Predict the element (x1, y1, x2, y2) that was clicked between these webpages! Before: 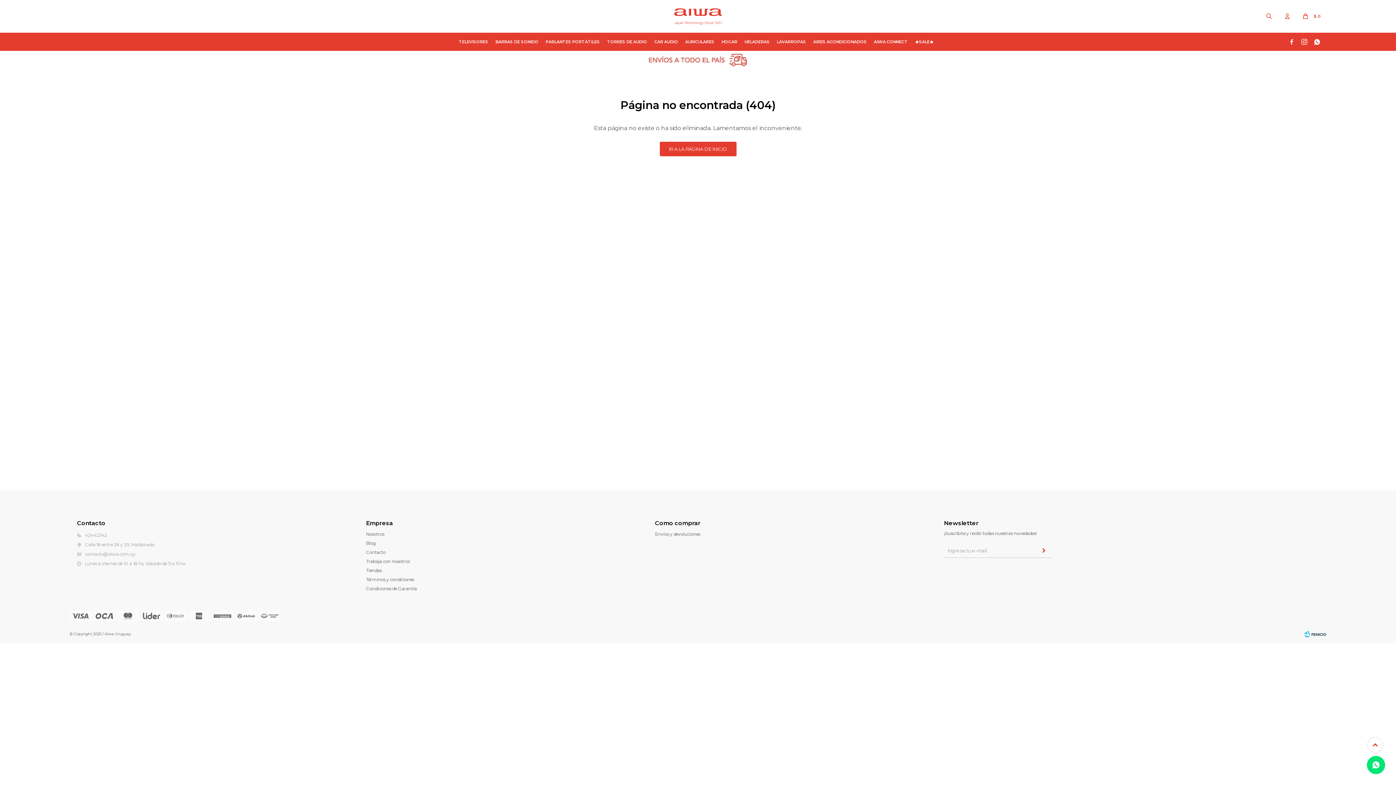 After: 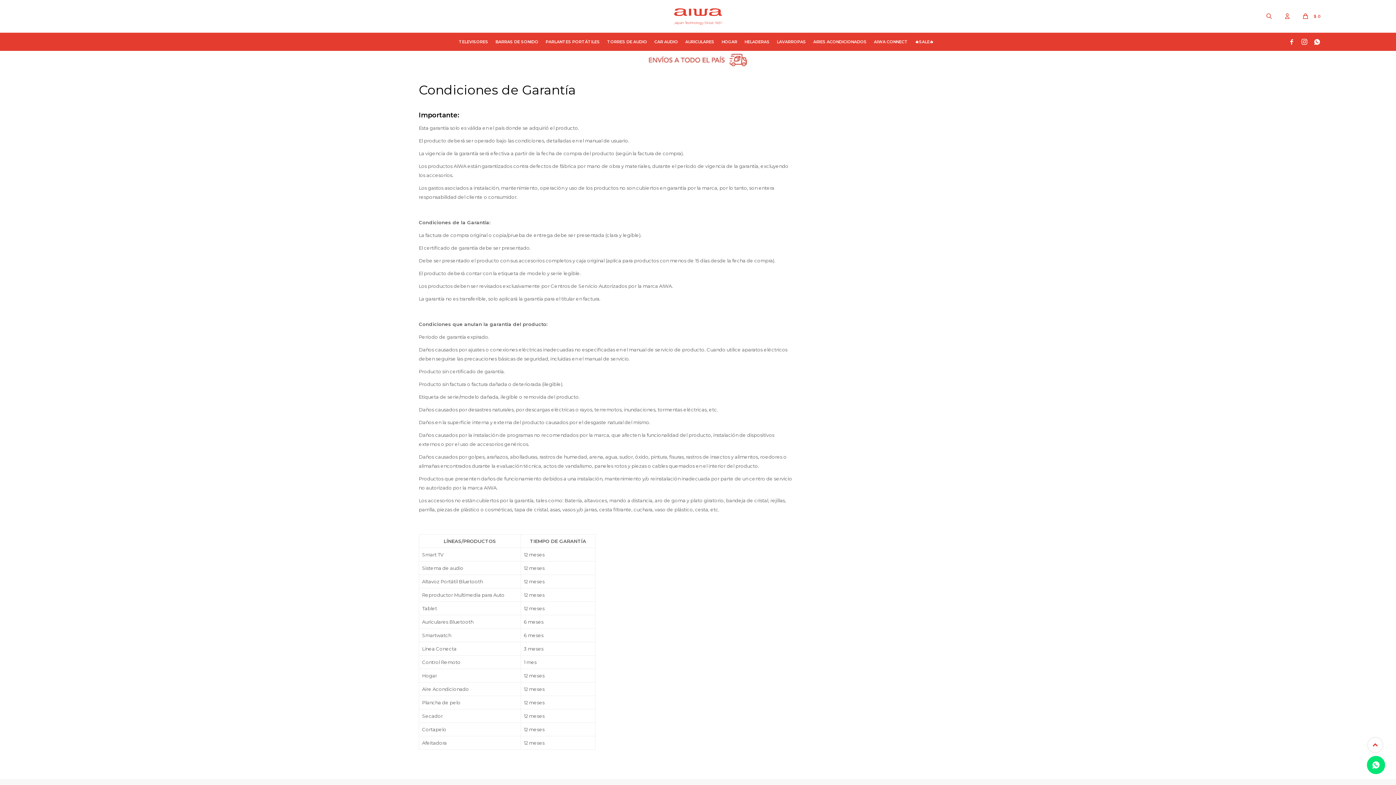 Action: label: Condiciones de Garantía bbox: (366, 586, 417, 591)